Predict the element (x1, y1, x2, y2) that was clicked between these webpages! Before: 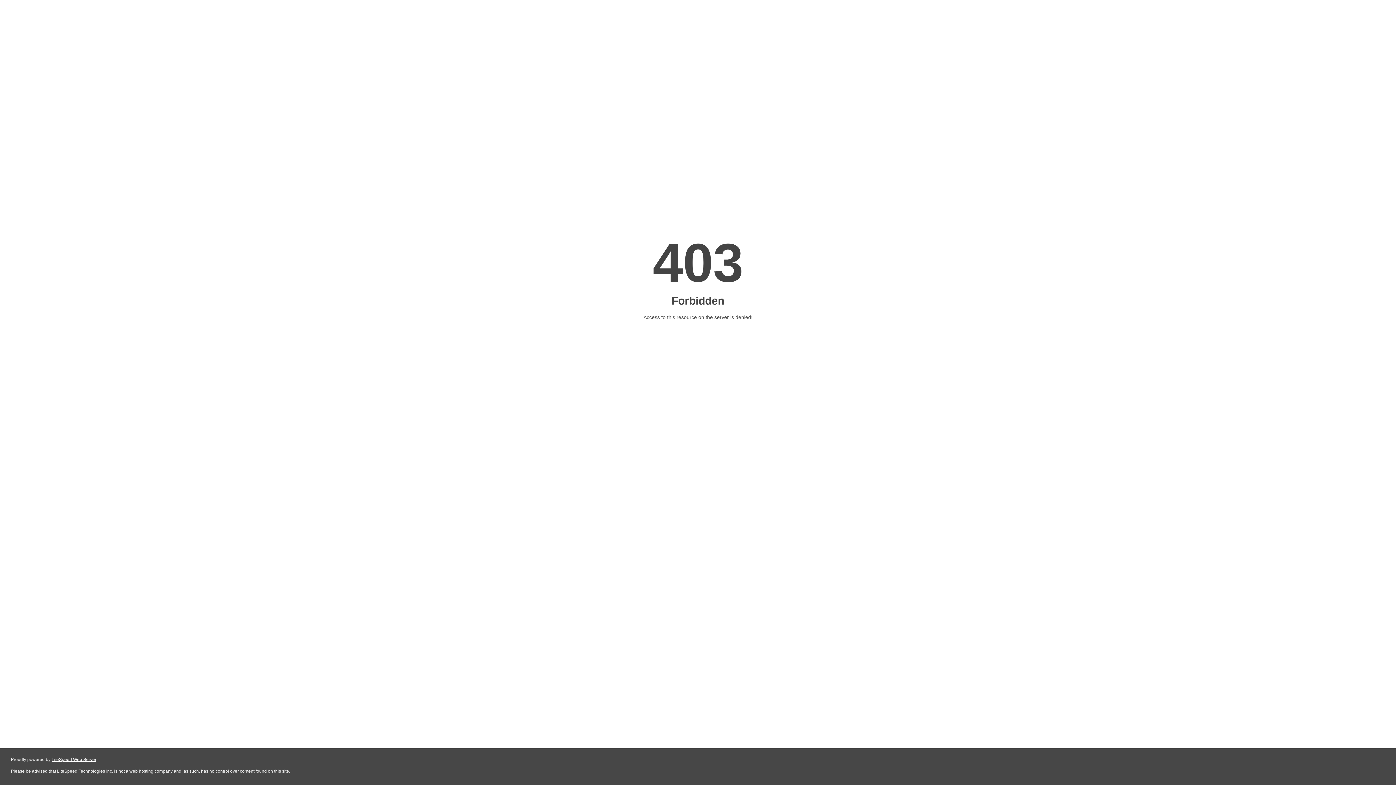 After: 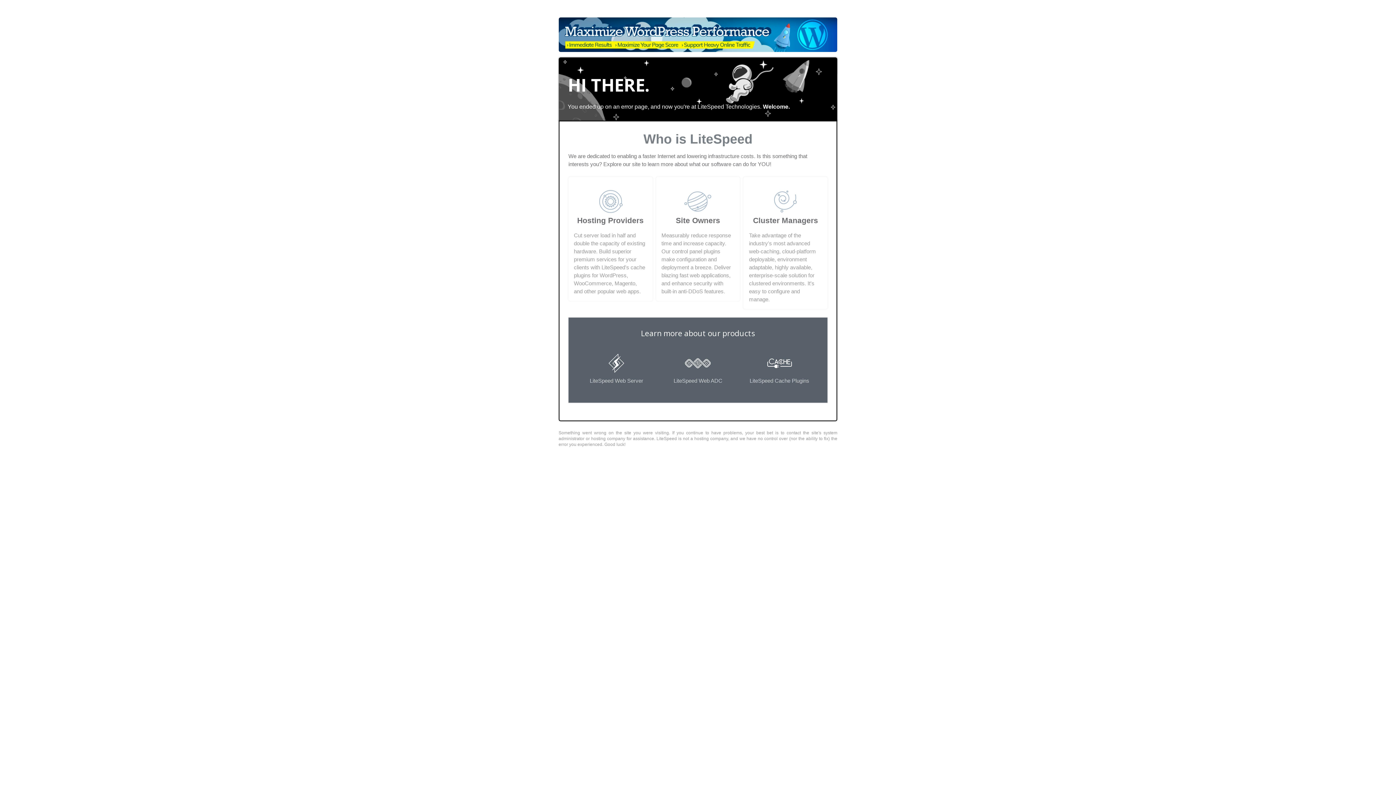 Action: label: LiteSpeed Web Server bbox: (51, 757, 96, 762)